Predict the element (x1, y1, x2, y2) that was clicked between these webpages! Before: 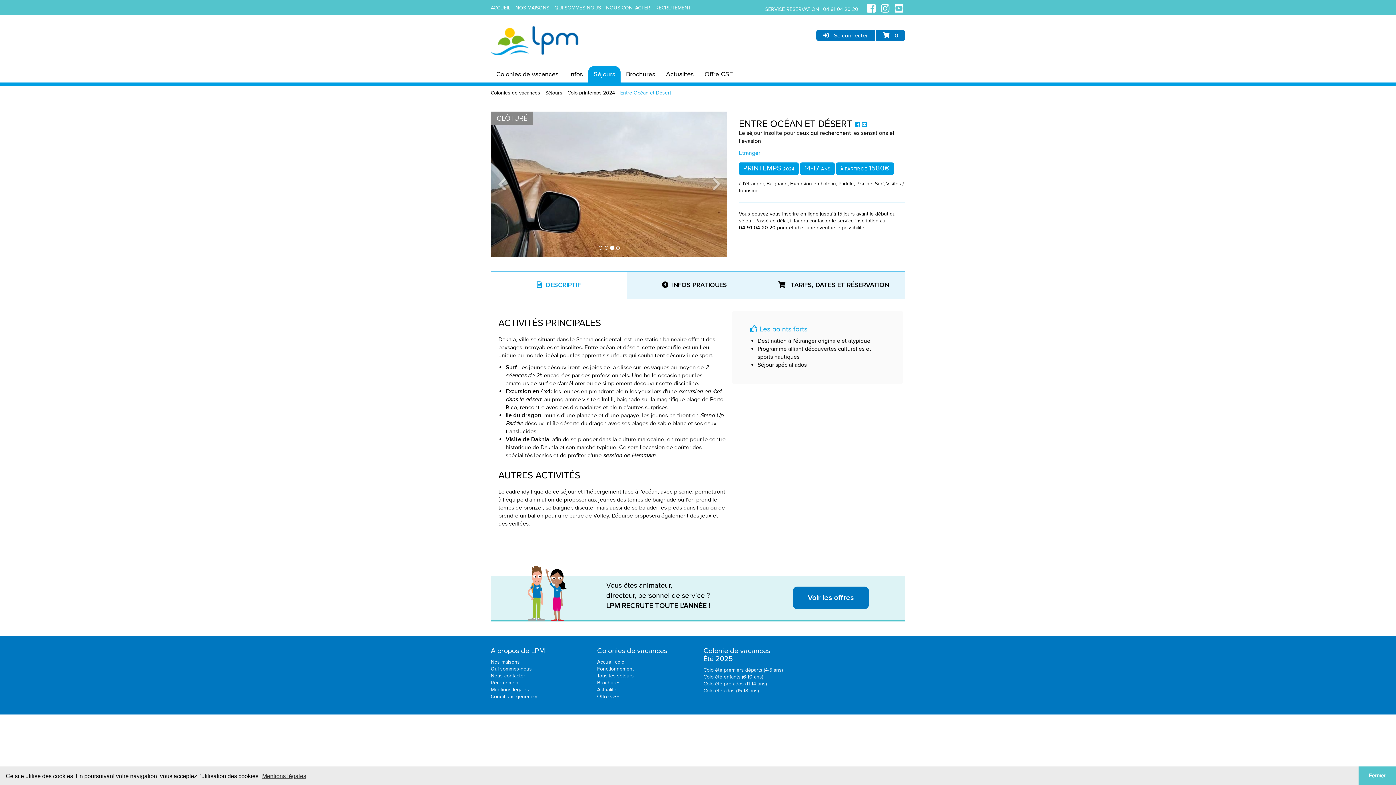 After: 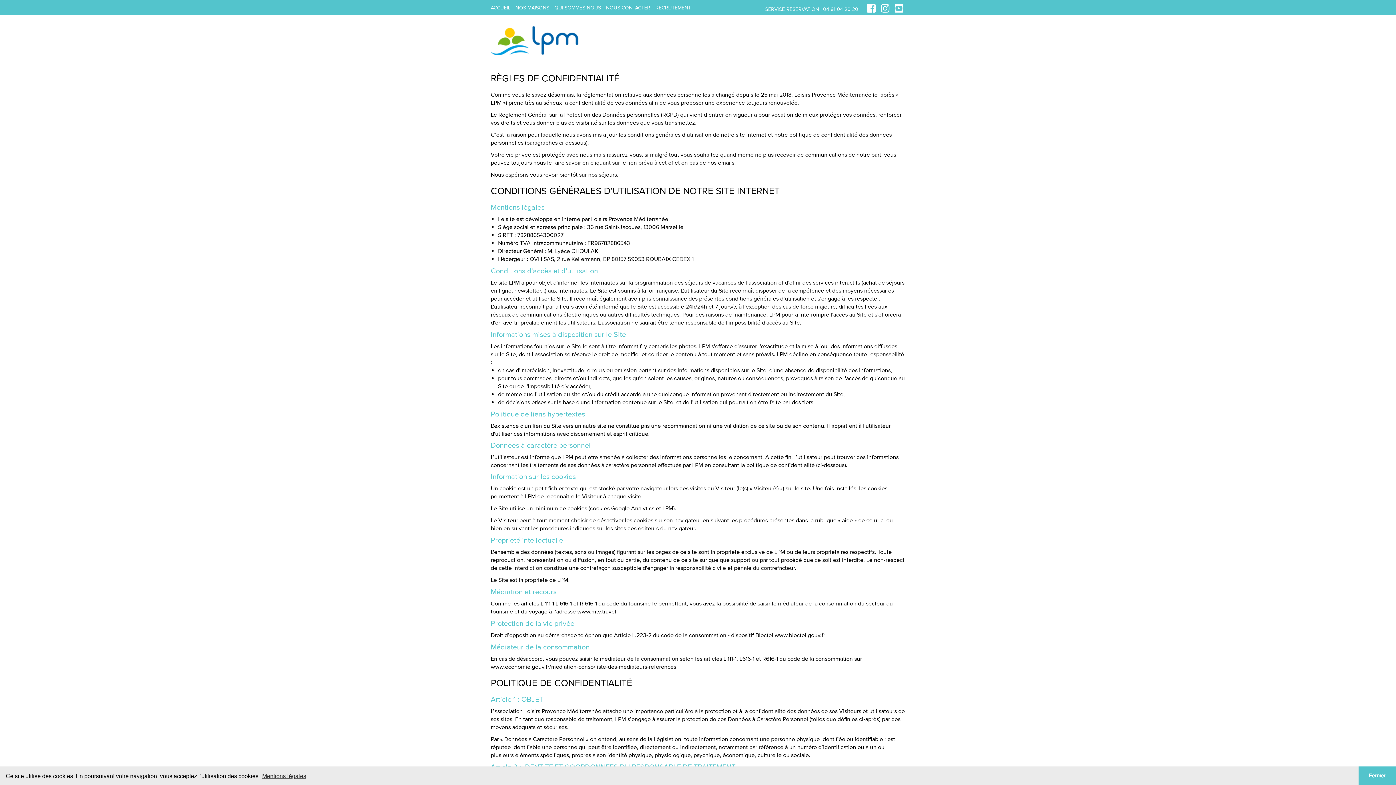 Action: bbox: (490, 686, 529, 693) label: Mentions légales